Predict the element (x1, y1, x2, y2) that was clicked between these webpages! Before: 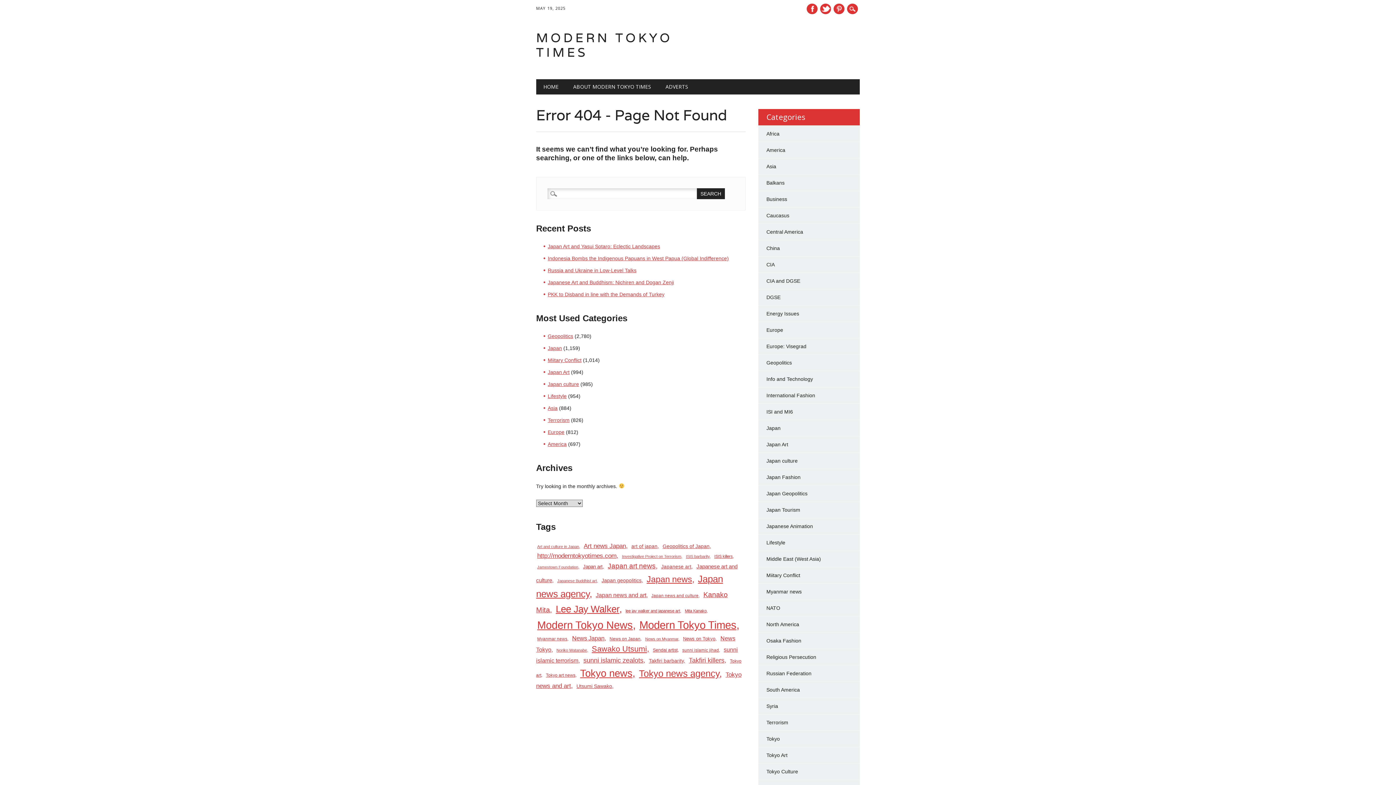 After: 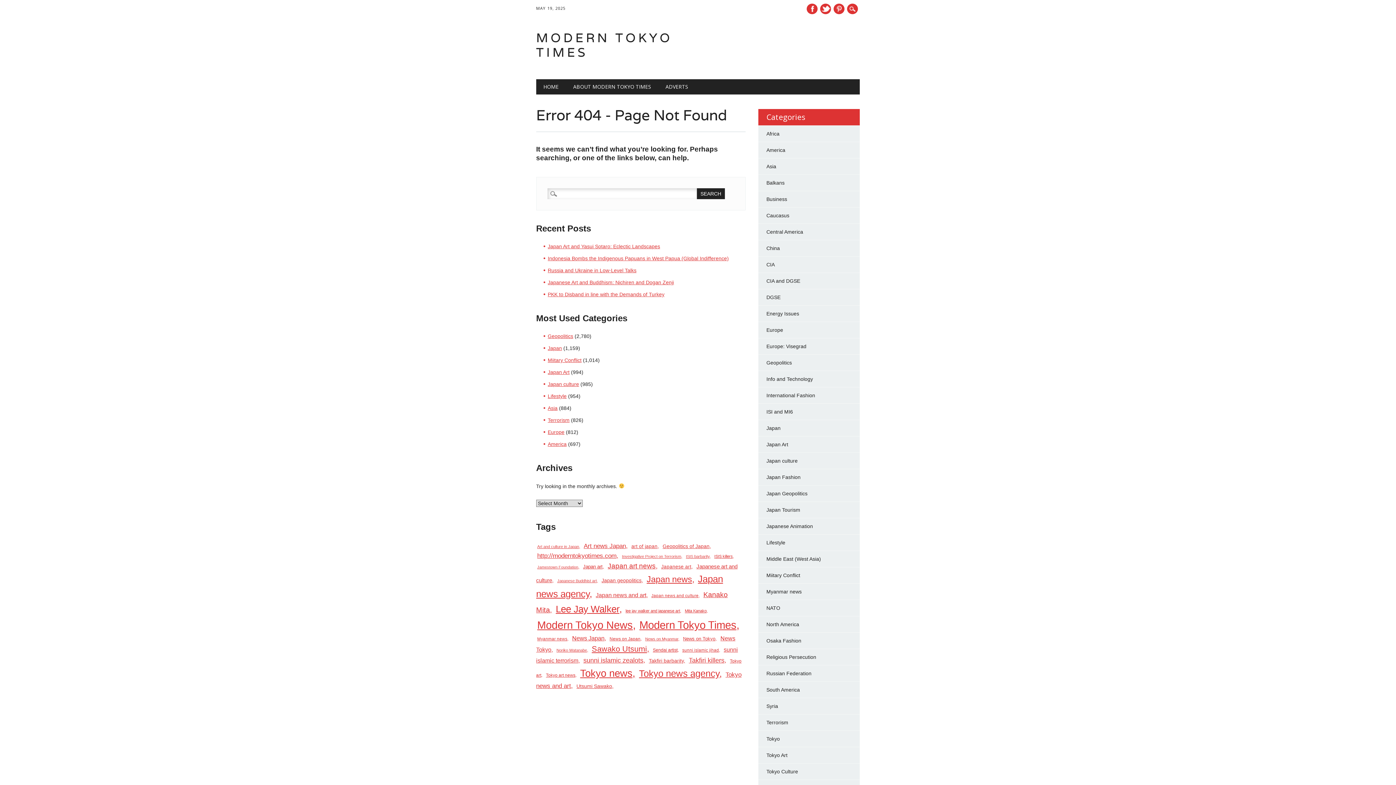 Action: bbox: (681, 647, 721, 653) label: sunni islamic jihad (90 items)